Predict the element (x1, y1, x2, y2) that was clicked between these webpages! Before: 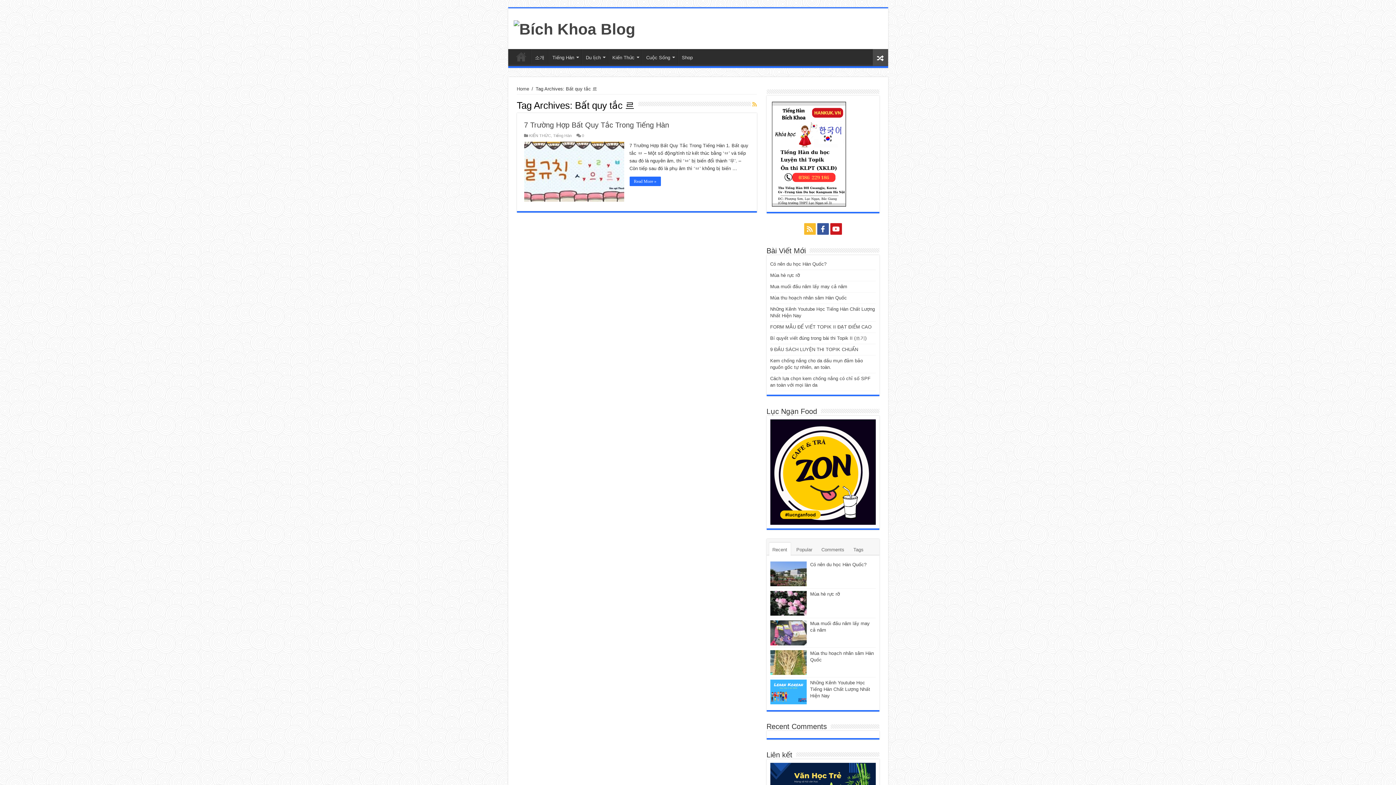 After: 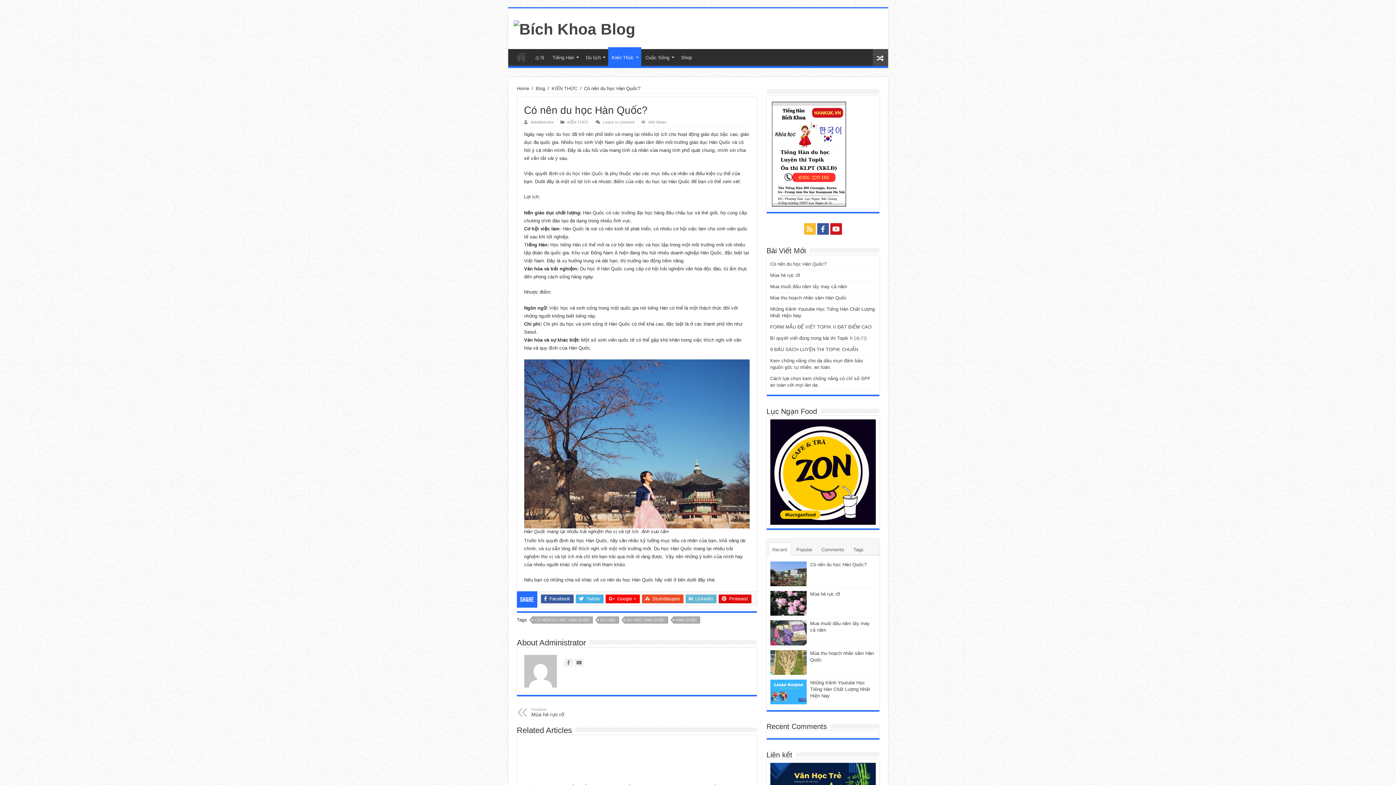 Action: bbox: (810, 562, 866, 567) label: Có nên du học Hàn Quốc?